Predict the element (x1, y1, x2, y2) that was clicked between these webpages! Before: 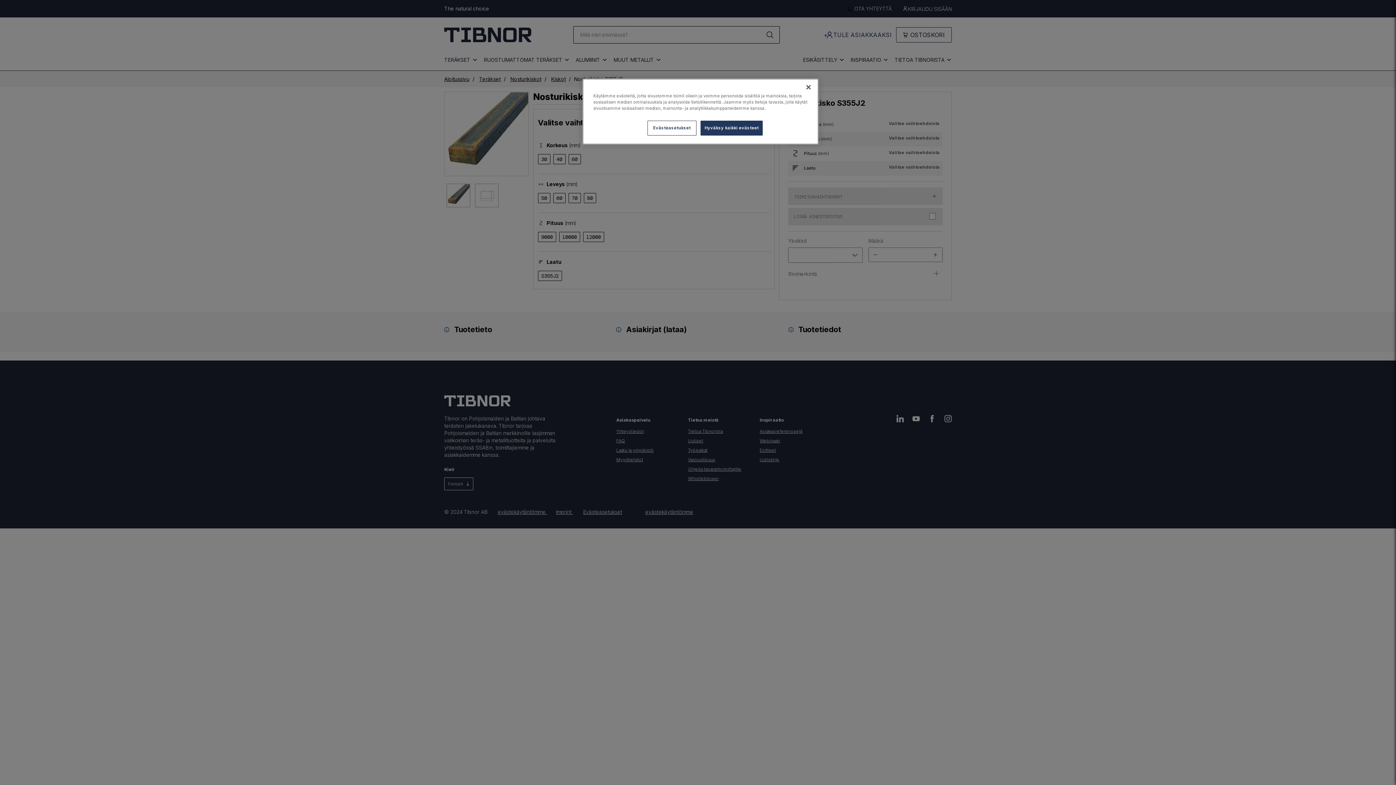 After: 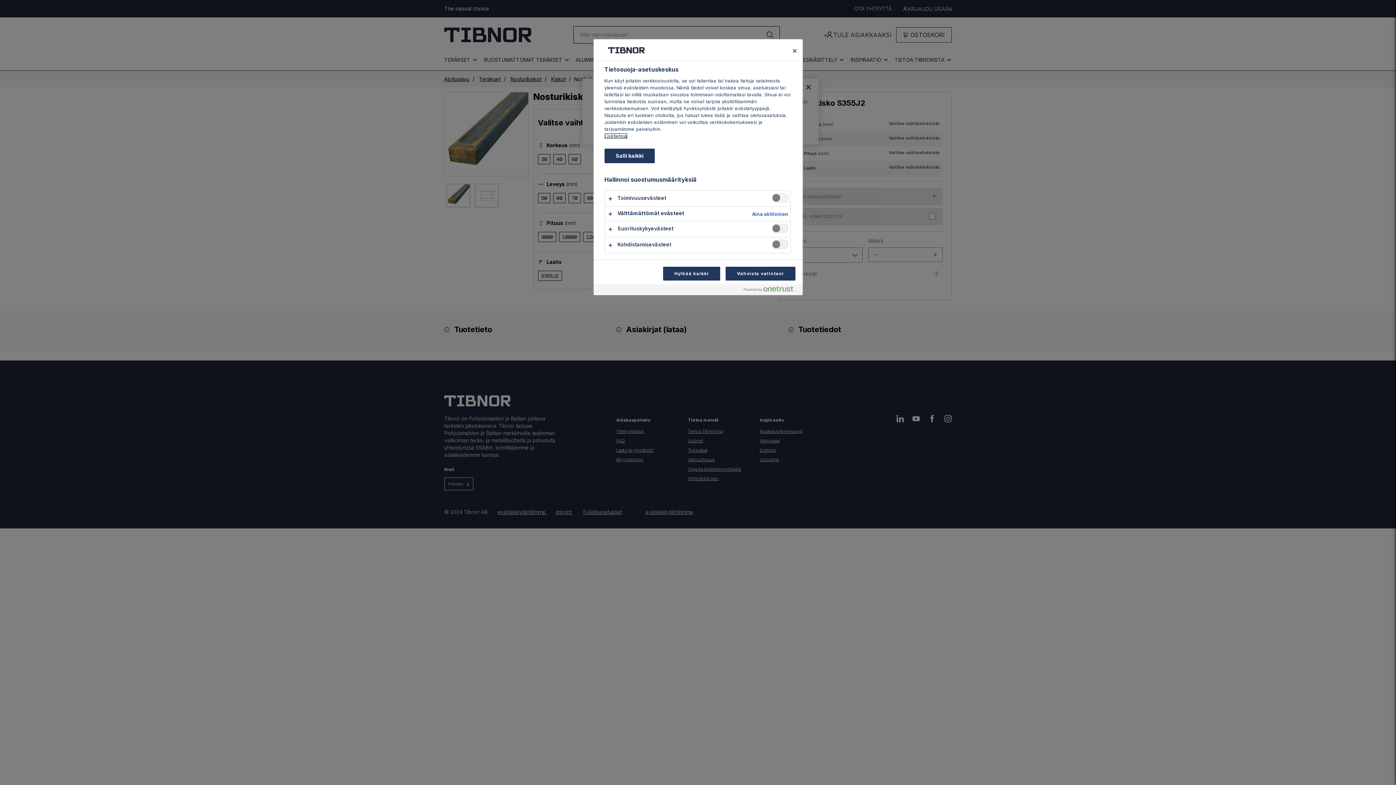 Action: bbox: (647, 120, 696, 135) label: Evästeasetukset